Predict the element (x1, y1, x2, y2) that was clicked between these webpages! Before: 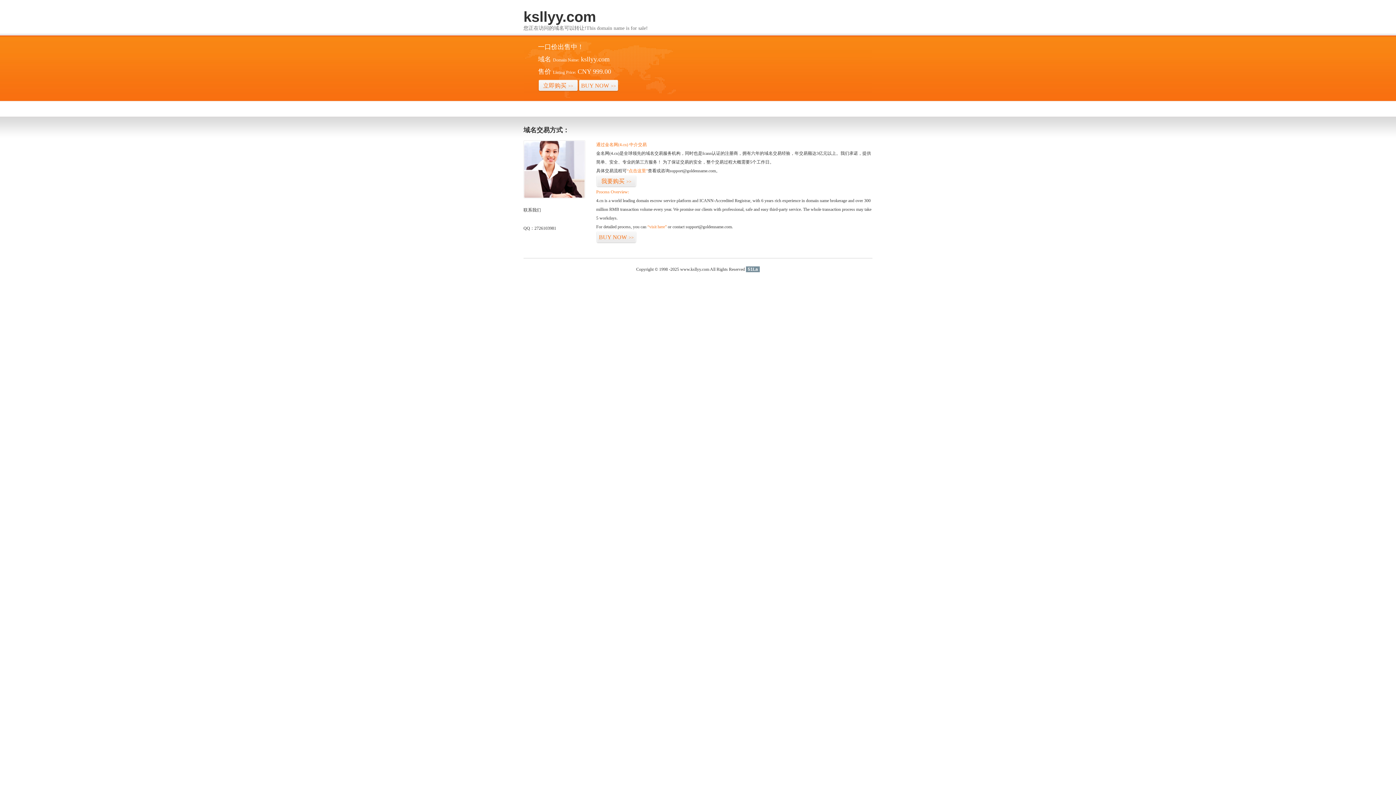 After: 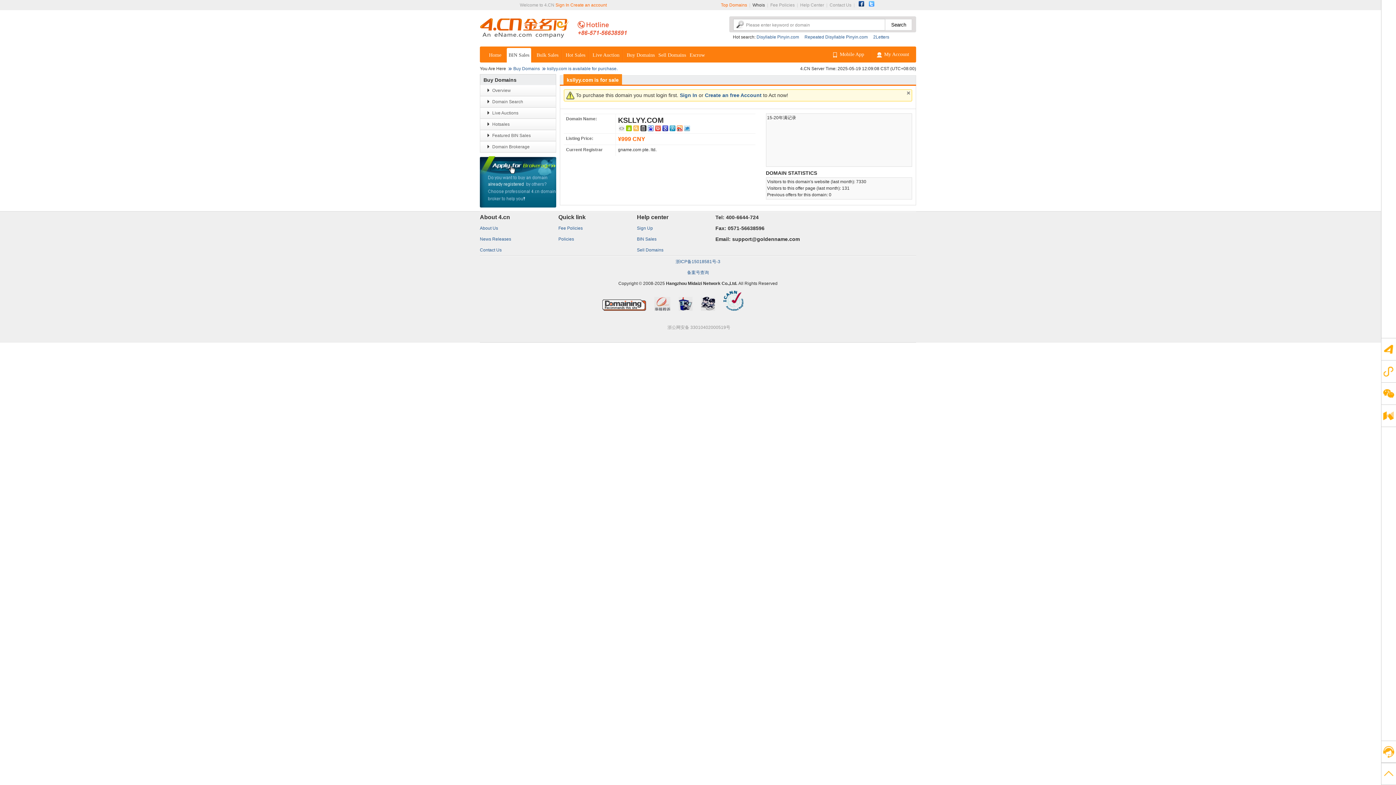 Action: bbox: (647, 224, 666, 229) label: “visit here”